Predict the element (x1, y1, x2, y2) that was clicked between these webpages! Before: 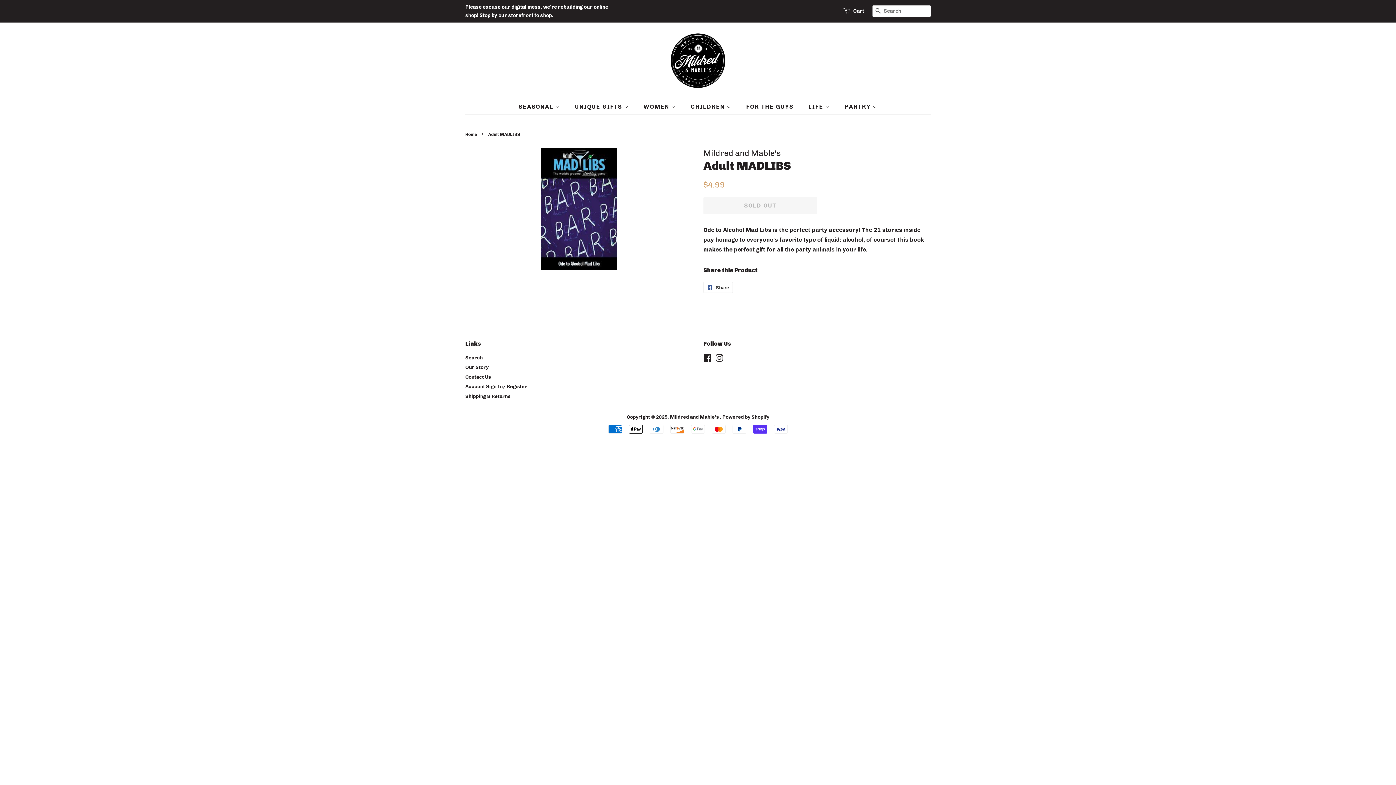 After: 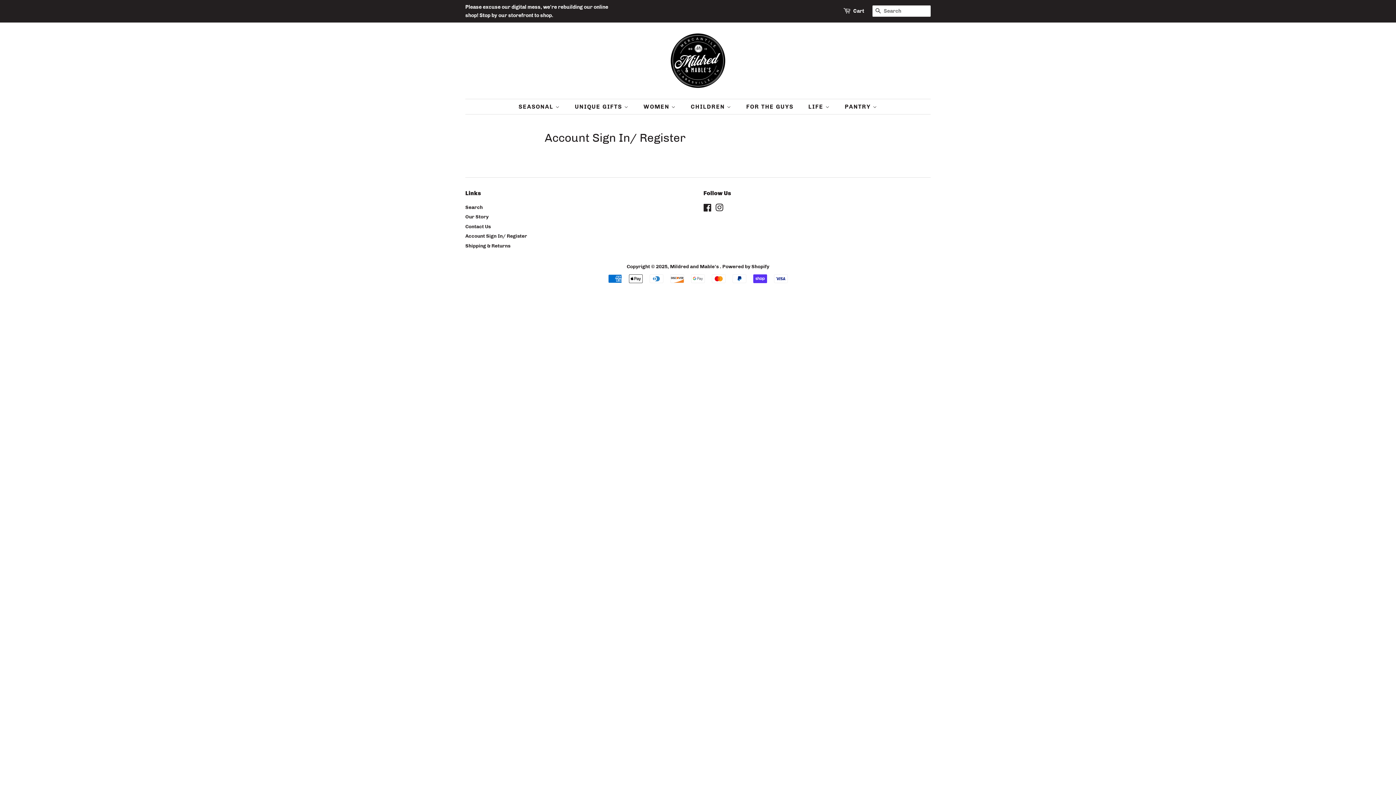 Action: bbox: (465, 383, 527, 389) label: Account Sign In/ Register